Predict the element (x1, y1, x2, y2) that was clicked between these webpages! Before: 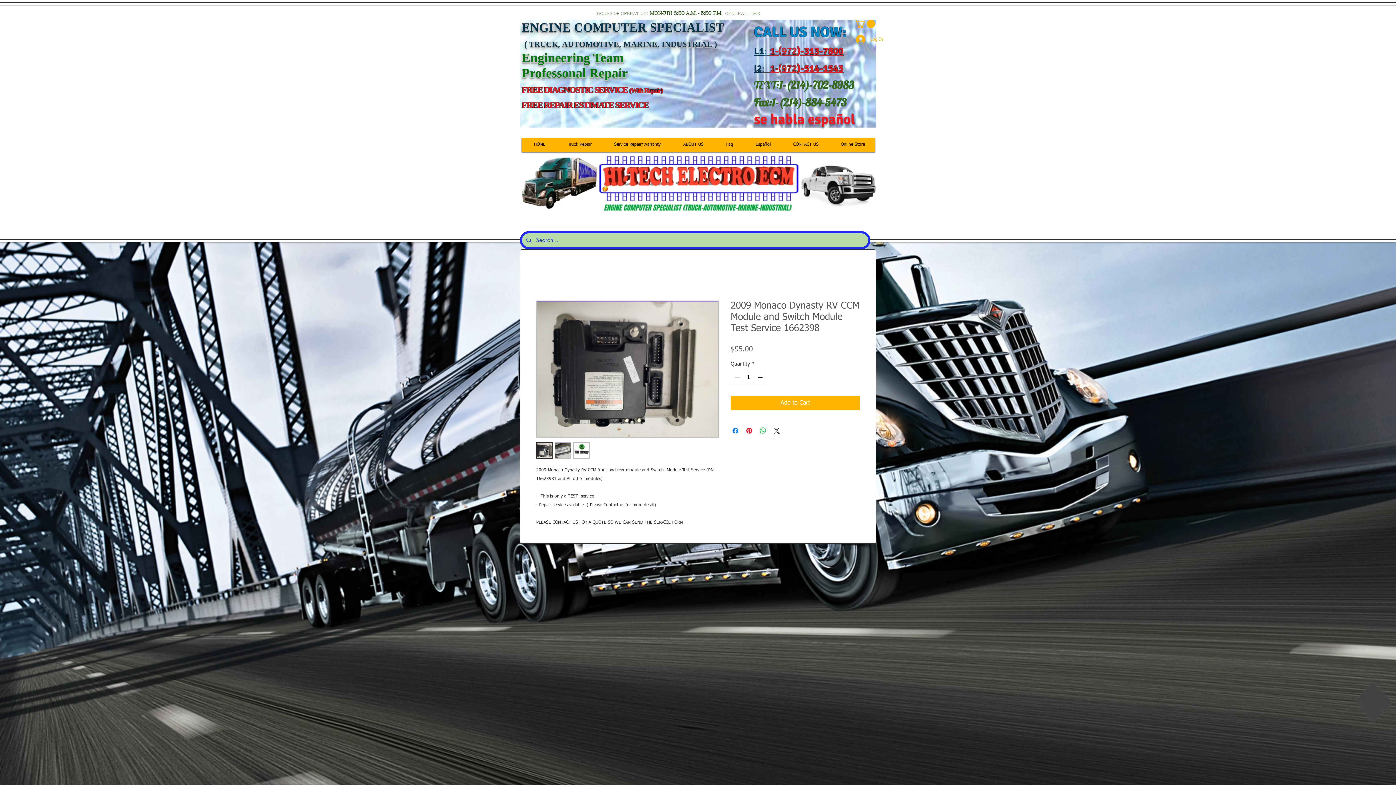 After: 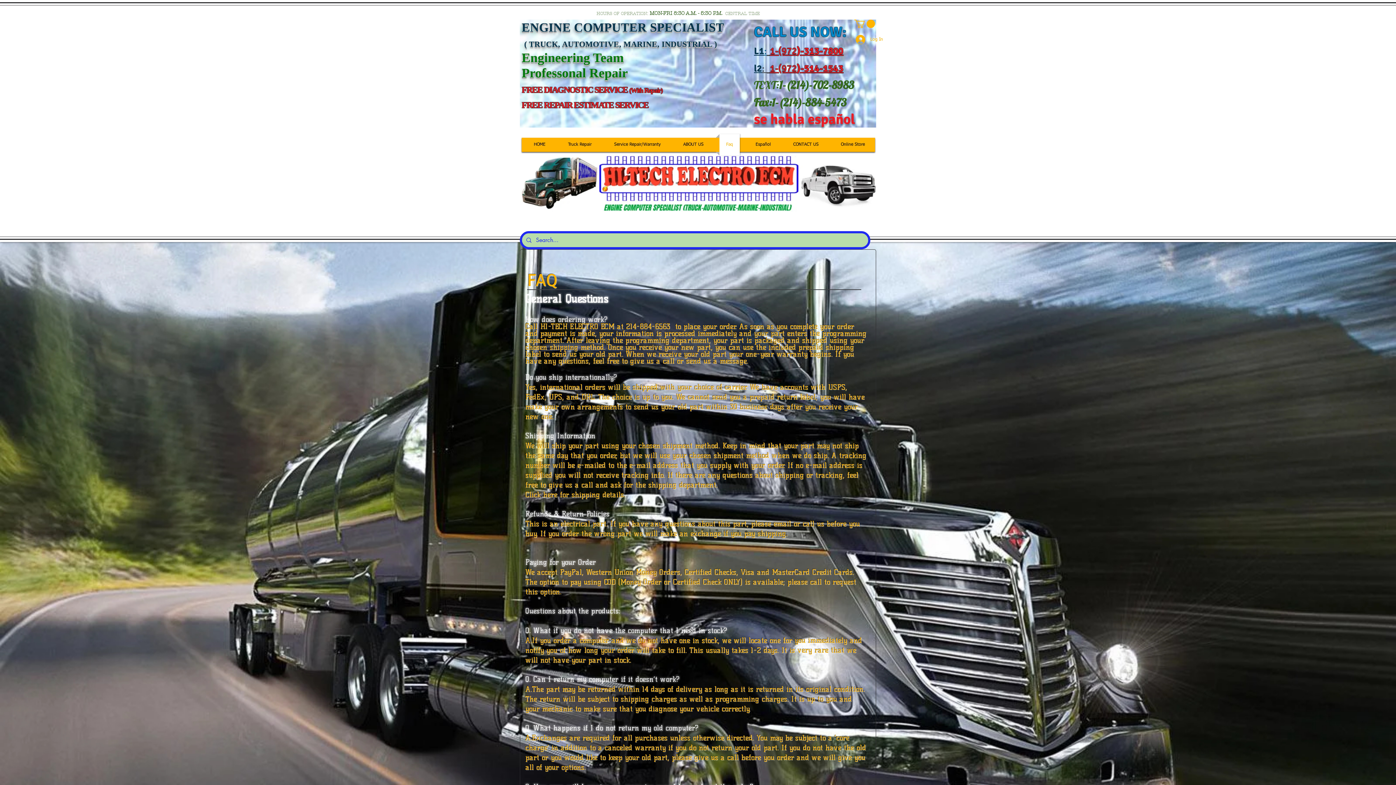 Action: label: Faq bbox: (716, 134, 743, 155)